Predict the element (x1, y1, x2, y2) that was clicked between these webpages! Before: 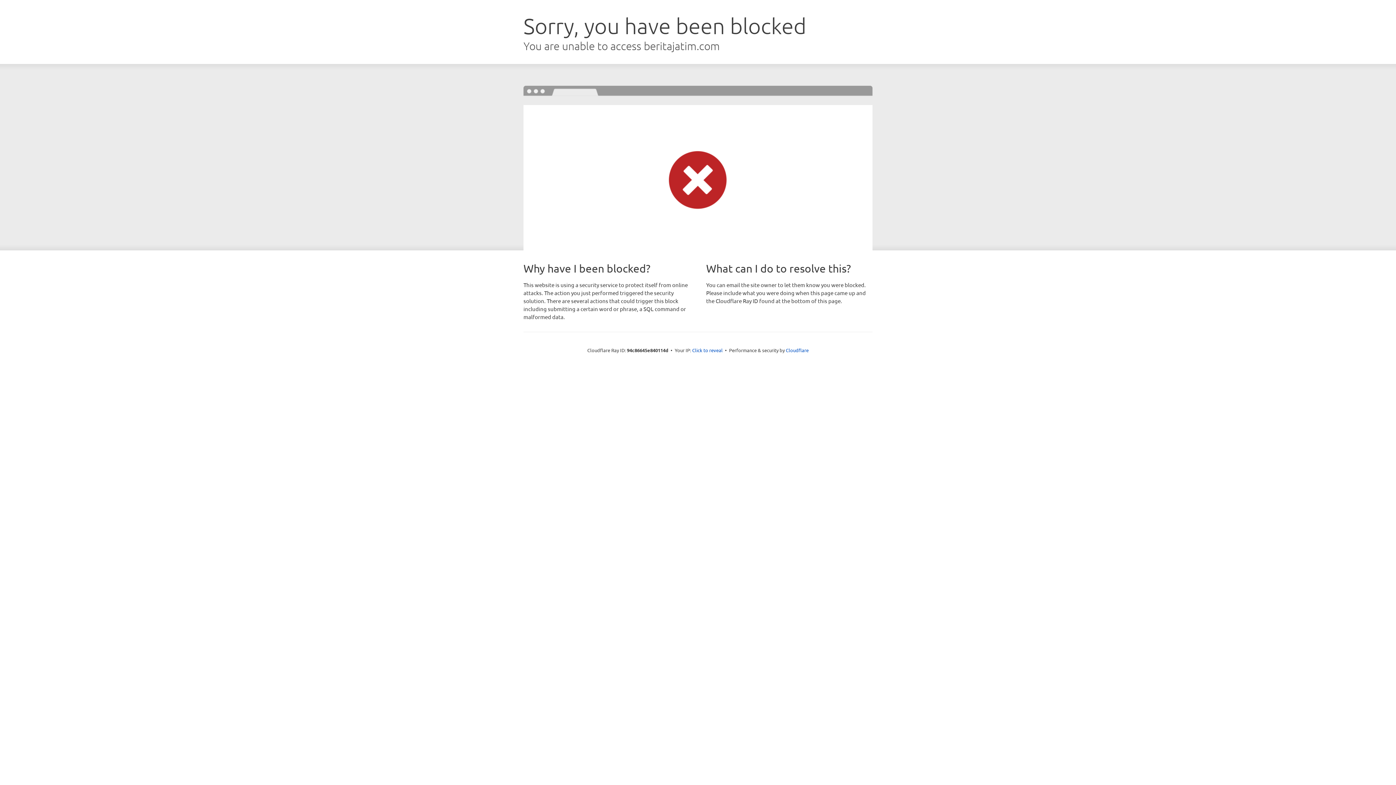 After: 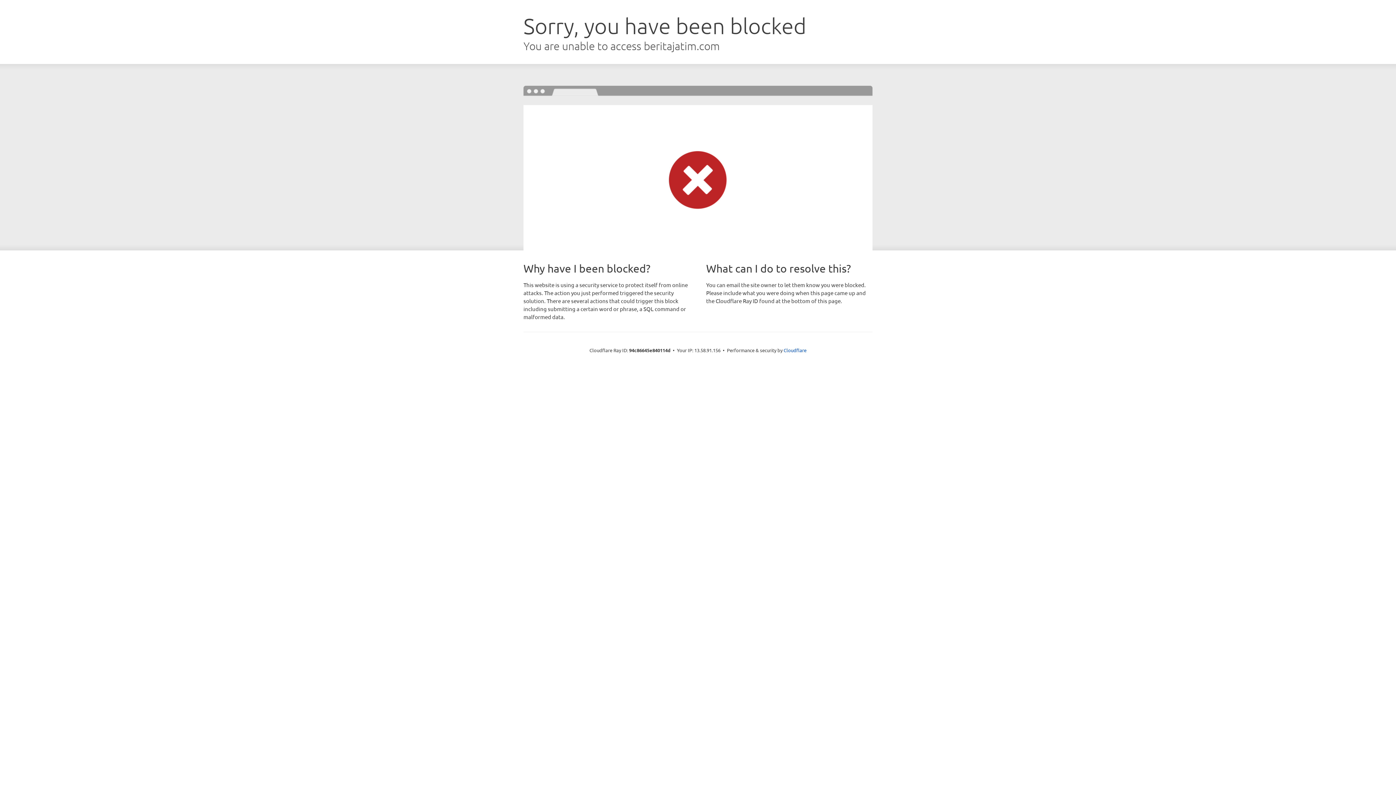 Action: bbox: (692, 346, 722, 353) label: Click to reveal